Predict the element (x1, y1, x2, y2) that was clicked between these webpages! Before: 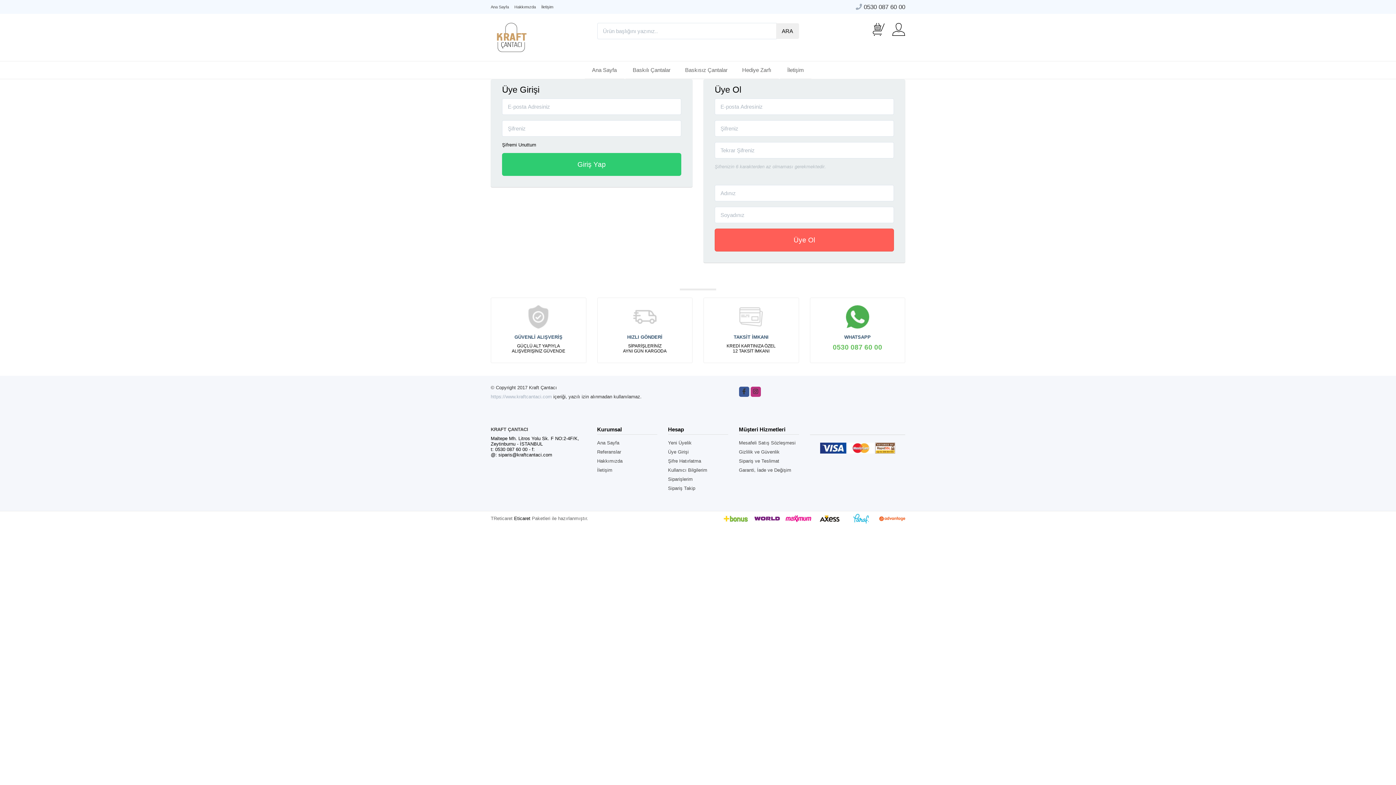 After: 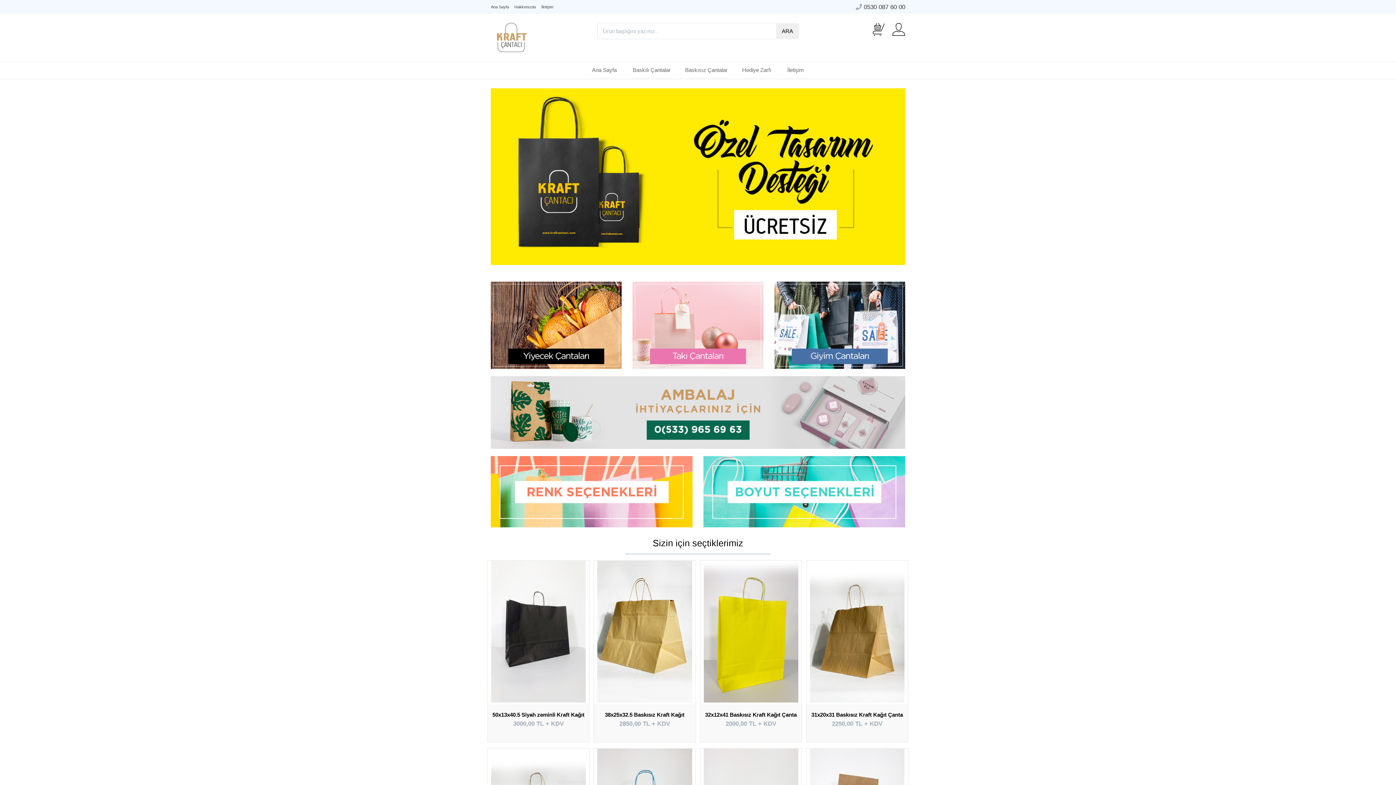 Action: label: KRAFT ÇANTACI bbox: (490, 426, 528, 432)